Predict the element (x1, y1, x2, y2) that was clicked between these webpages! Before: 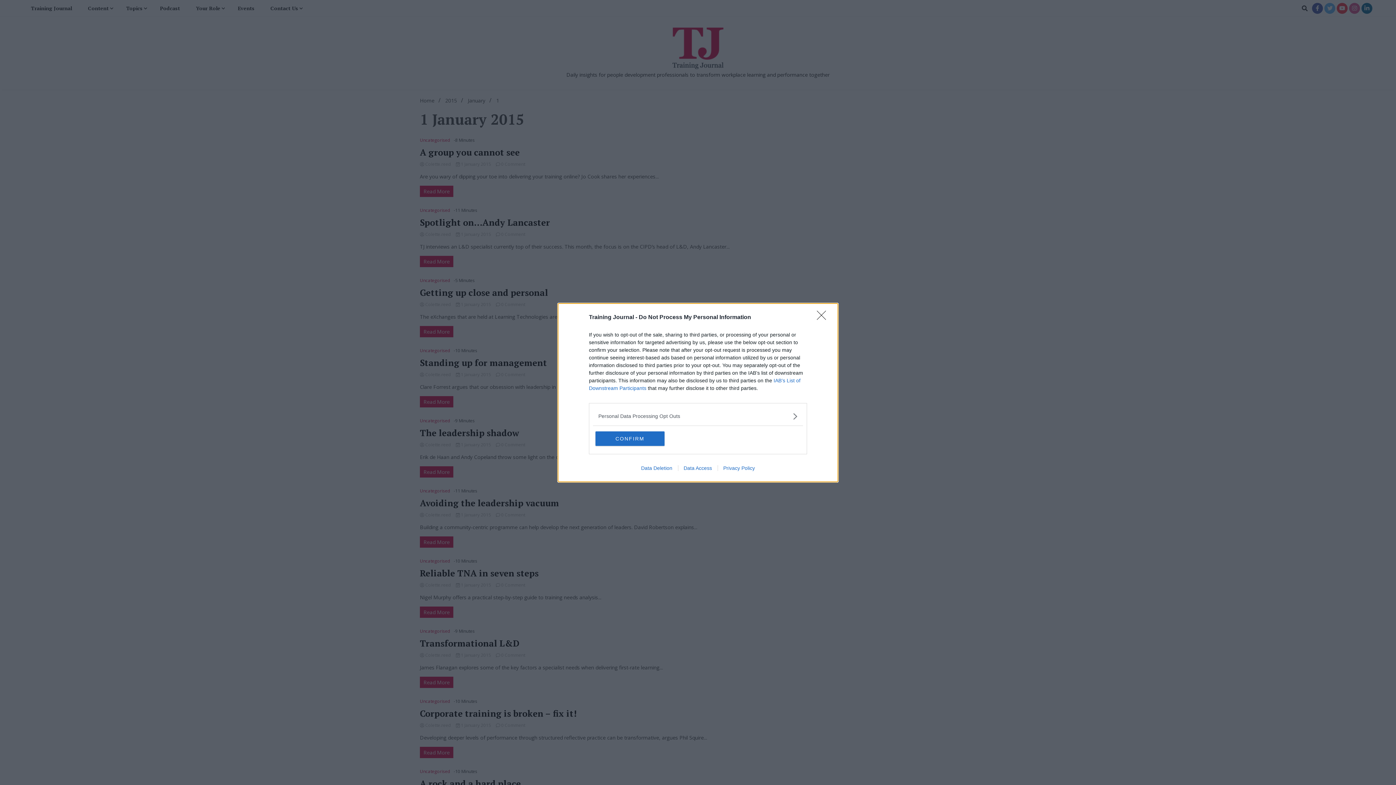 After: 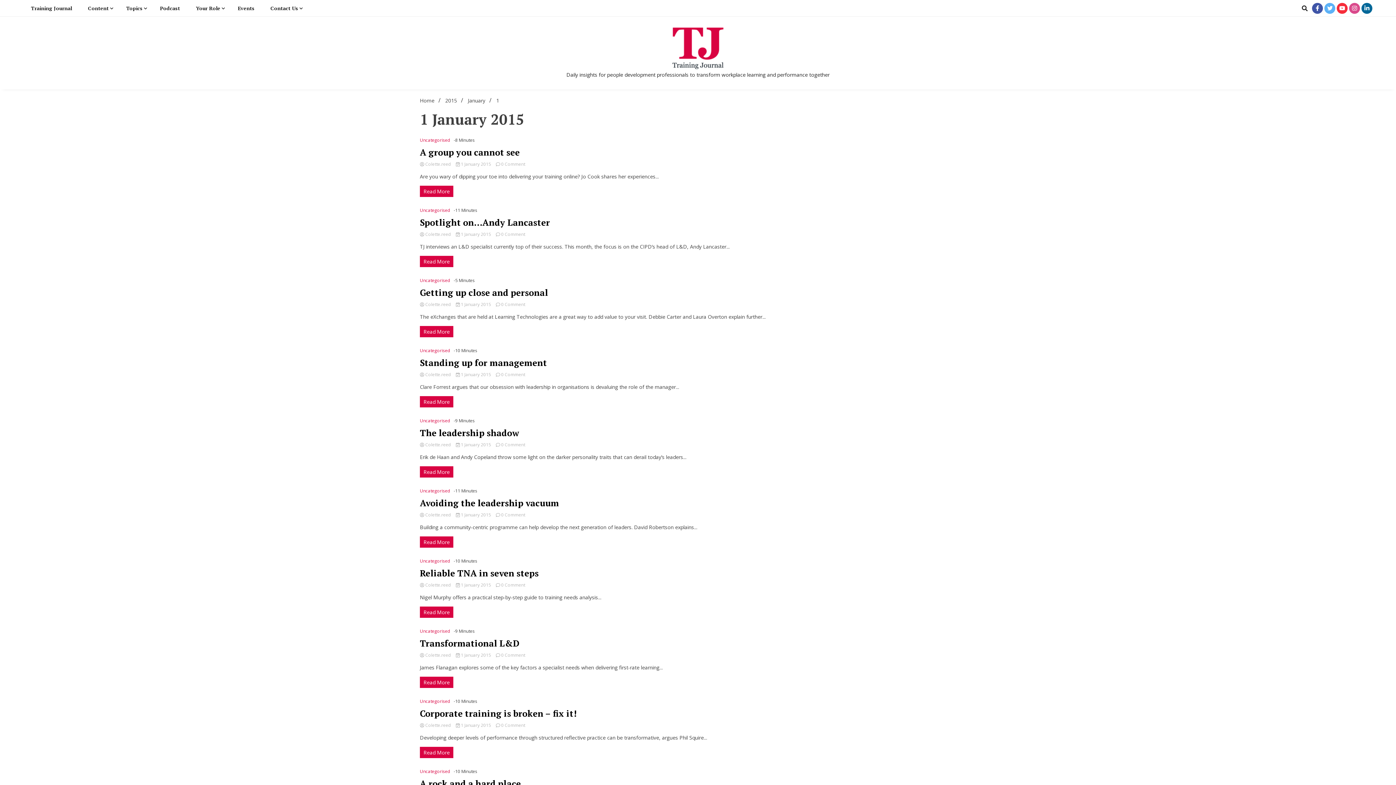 Action: label: Close bbox: (817, 310, 830, 324)